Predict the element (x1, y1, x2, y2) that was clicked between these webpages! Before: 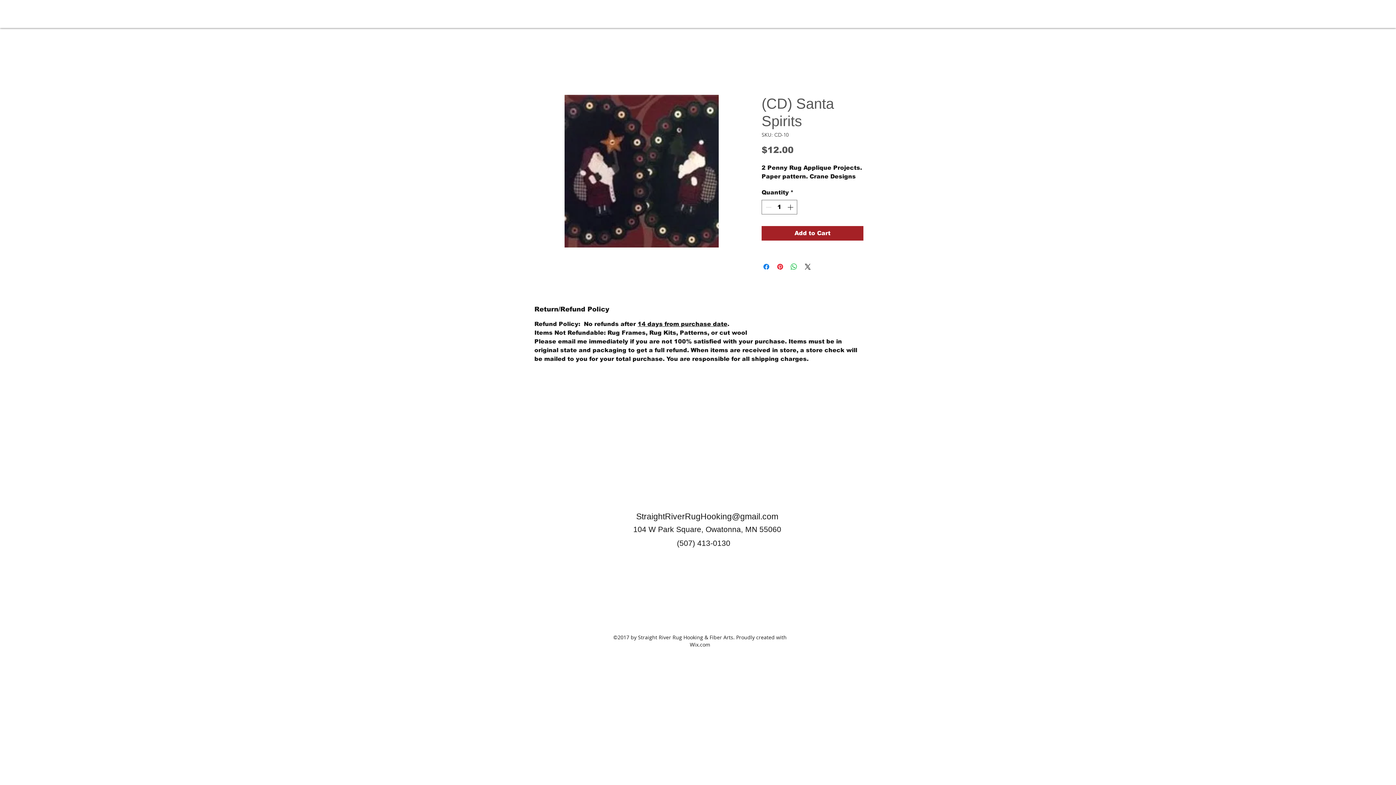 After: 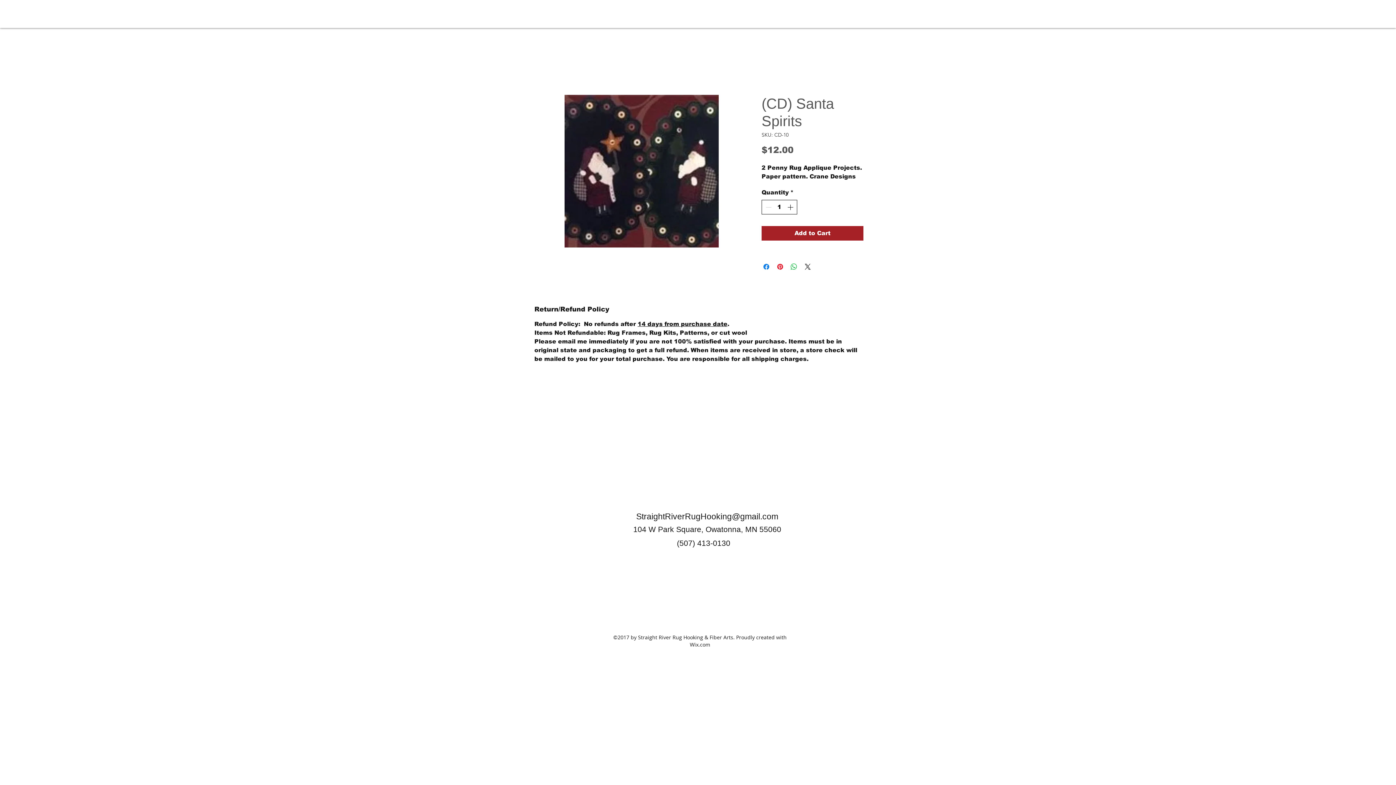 Action: label: Increment bbox: (786, 200, 796, 214)